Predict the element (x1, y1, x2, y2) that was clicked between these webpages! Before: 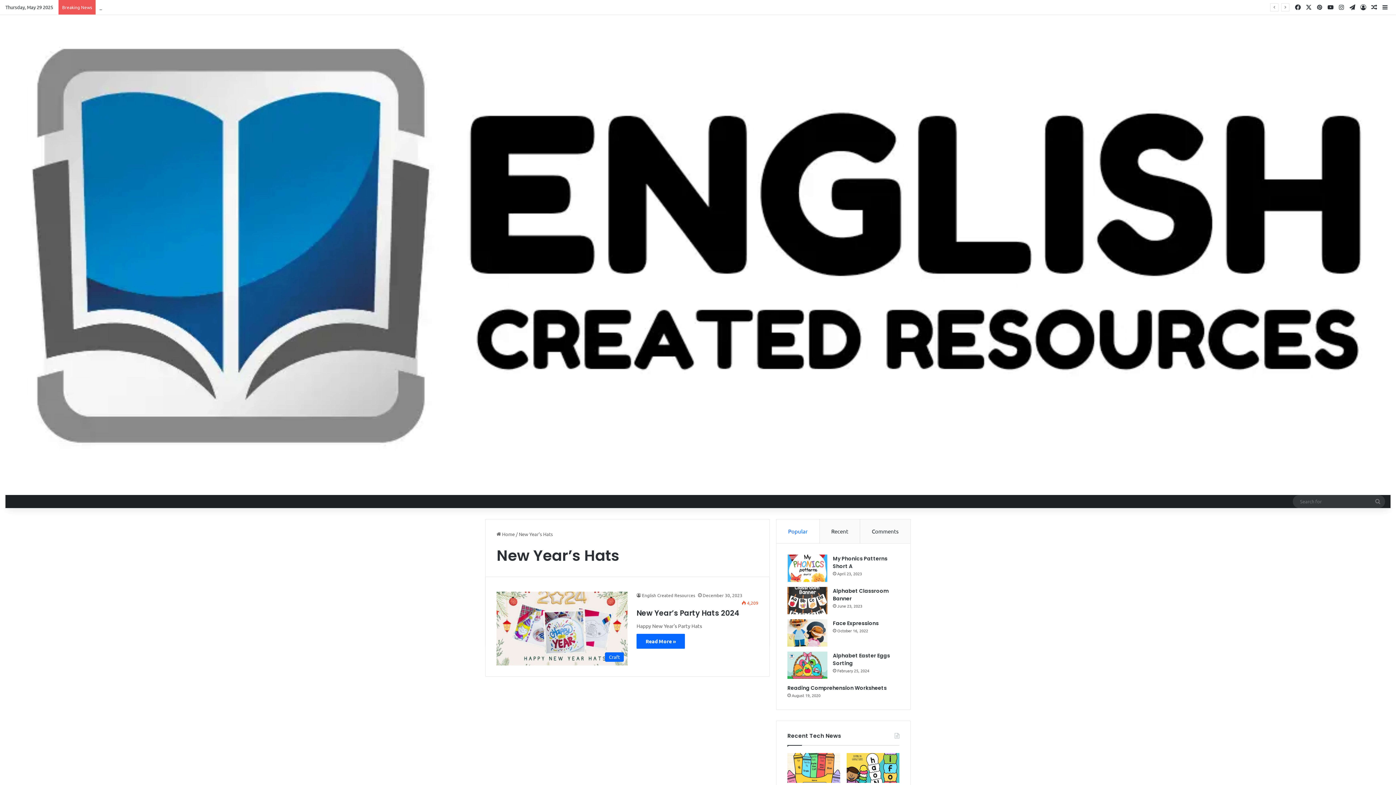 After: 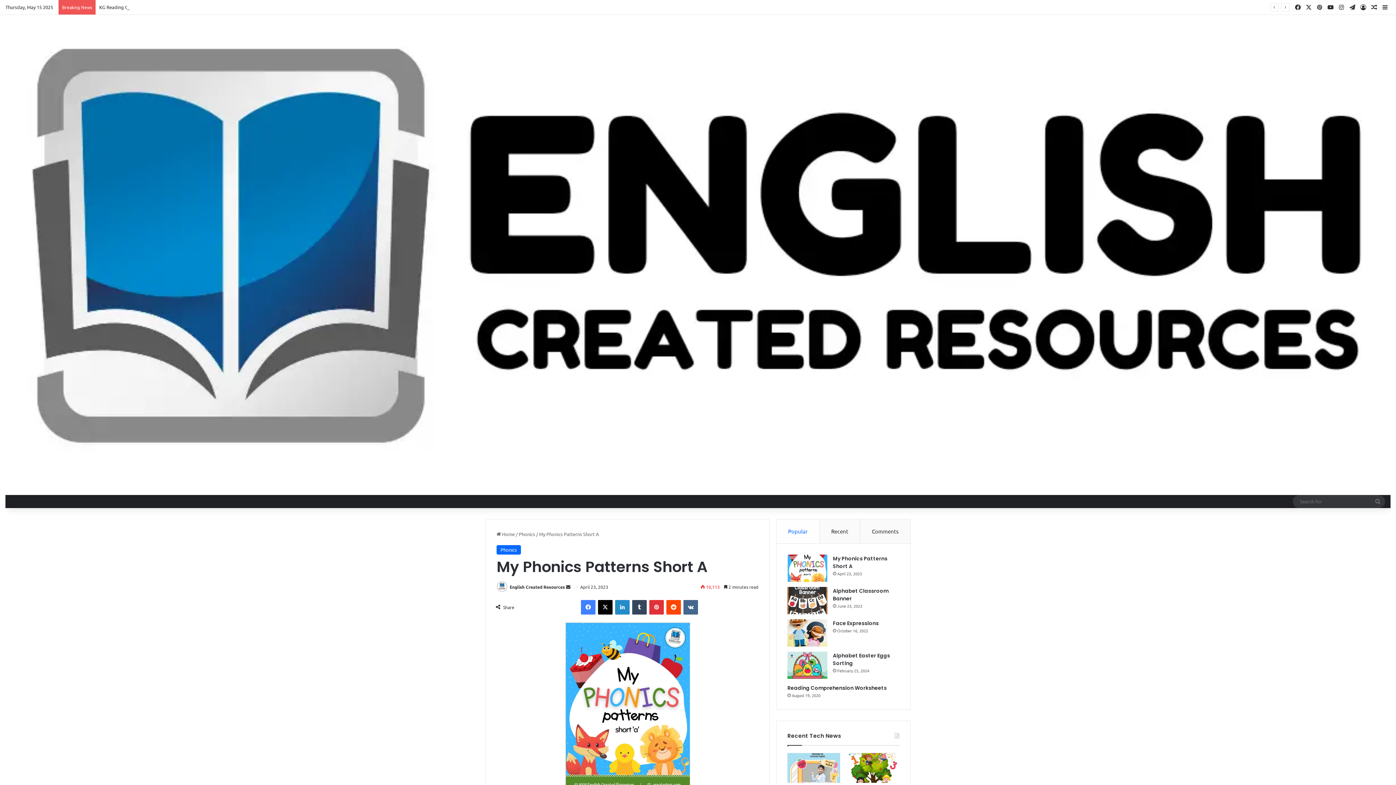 Action: bbox: (787, 554, 827, 582) label: My Phonics Patterns Short A